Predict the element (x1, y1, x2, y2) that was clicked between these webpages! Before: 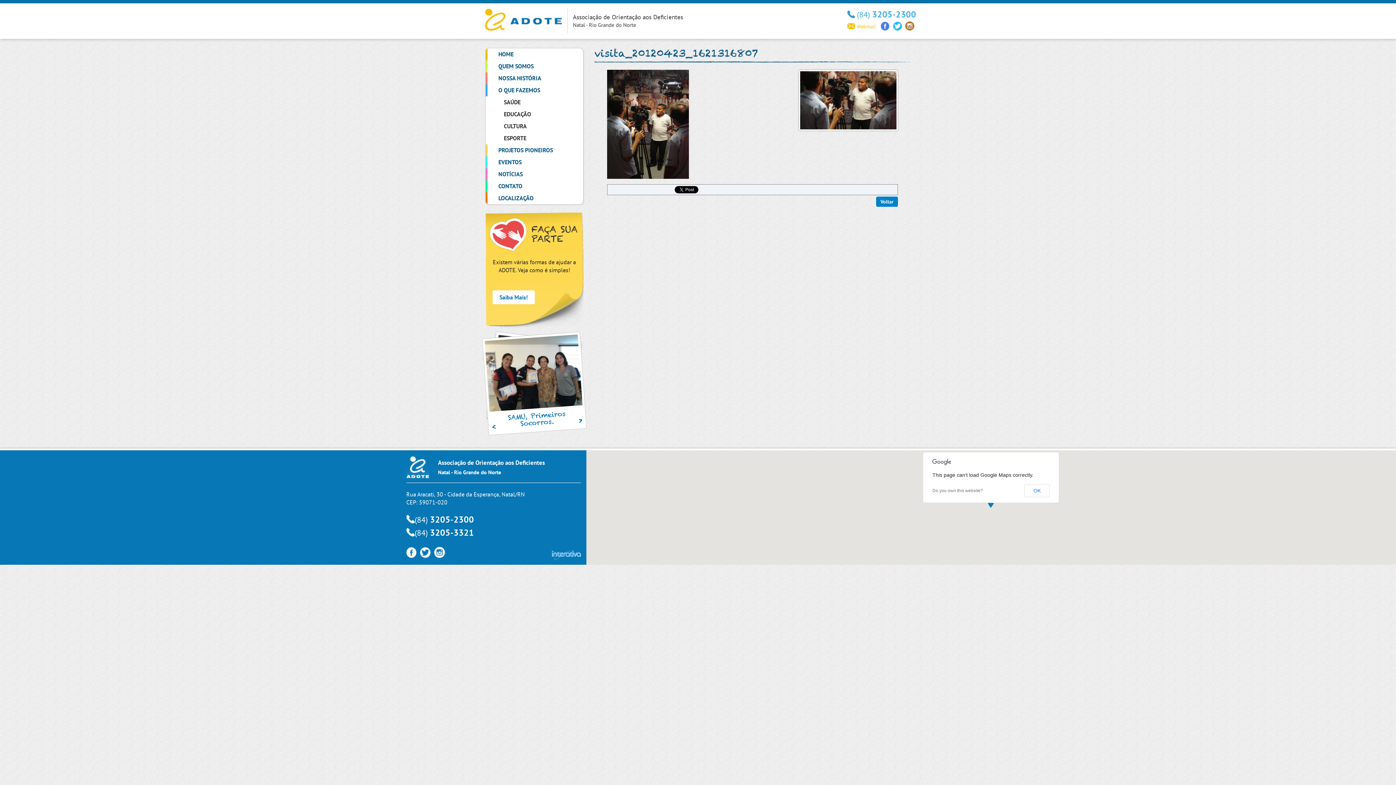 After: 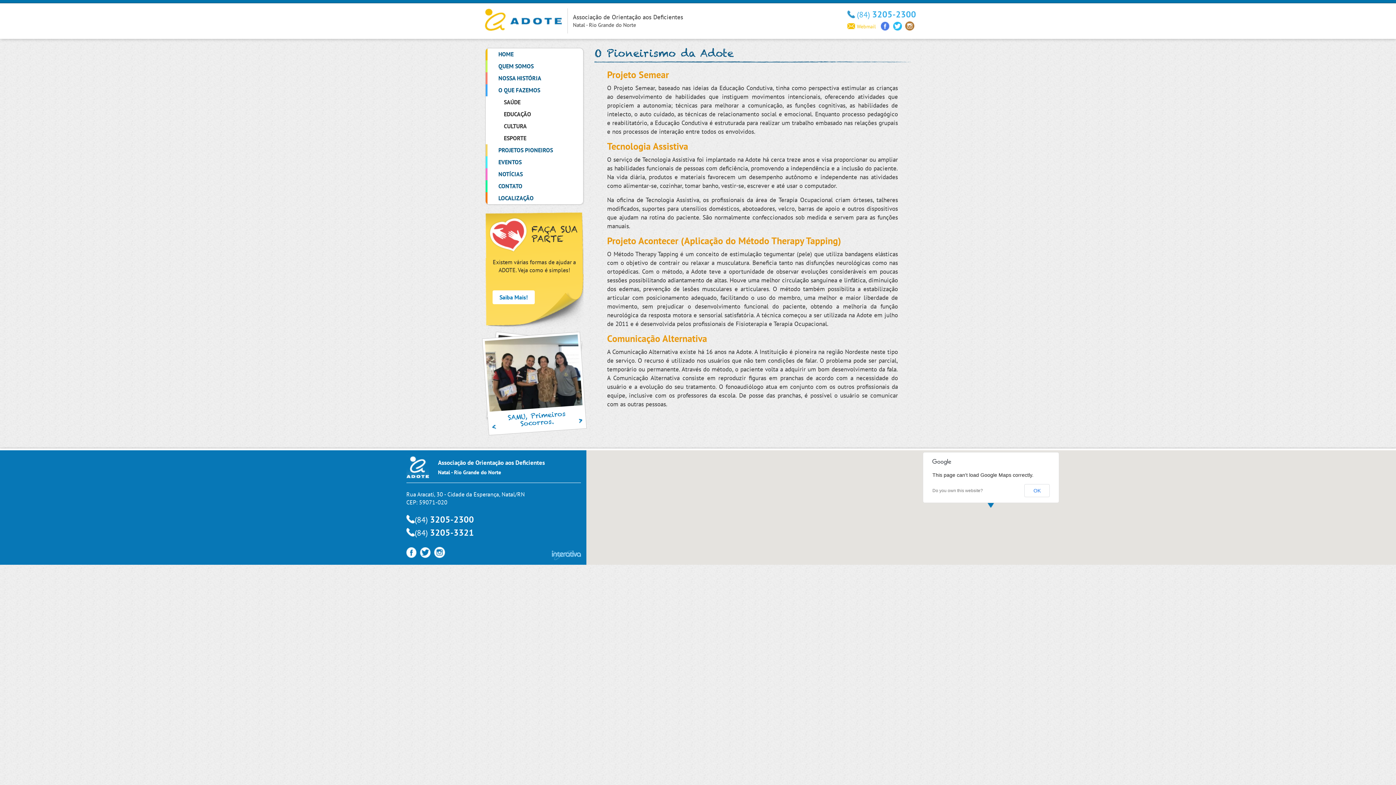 Action: label: PROJETOS PIONEIROS bbox: (485, 144, 583, 156)